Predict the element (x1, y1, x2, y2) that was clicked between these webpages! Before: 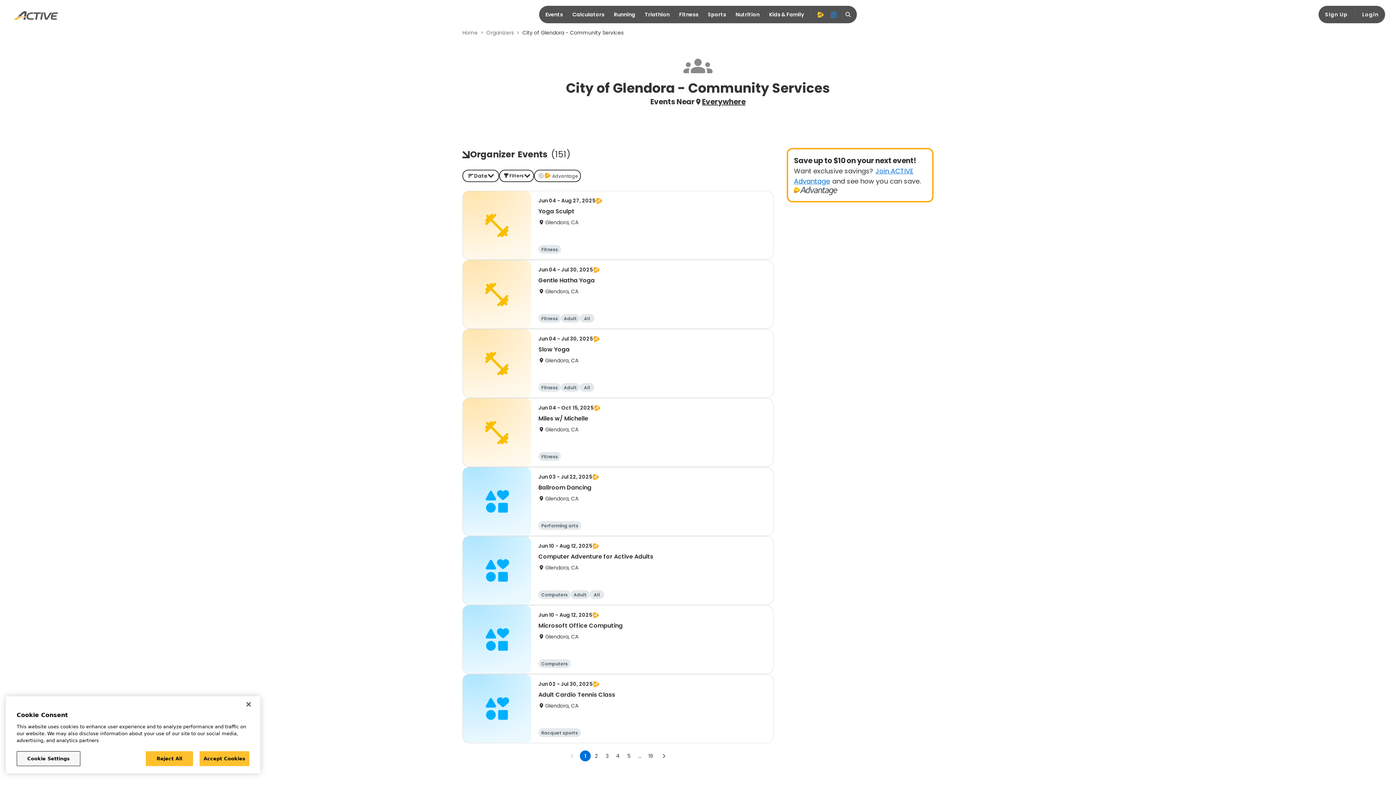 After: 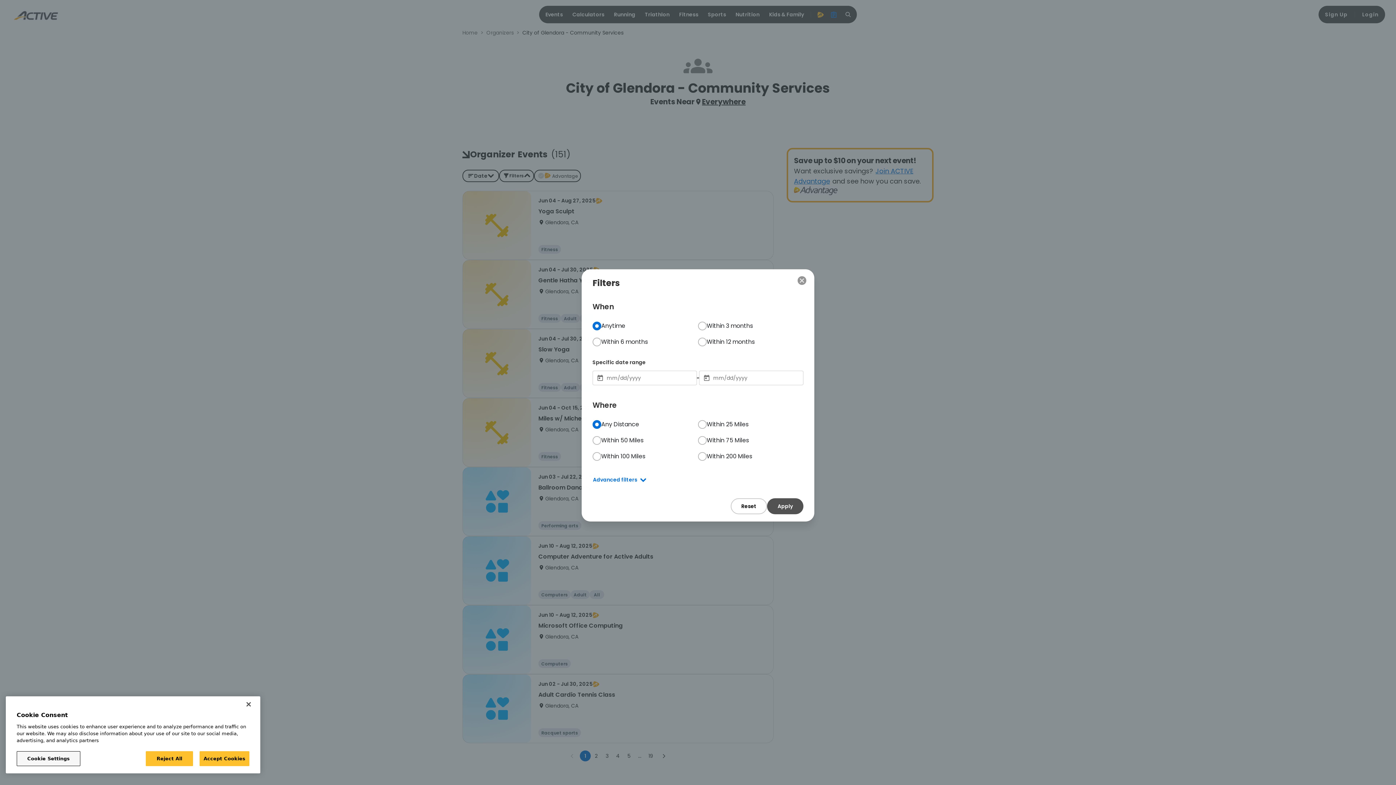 Action: bbox: (499, 169, 534, 182) label: Filters